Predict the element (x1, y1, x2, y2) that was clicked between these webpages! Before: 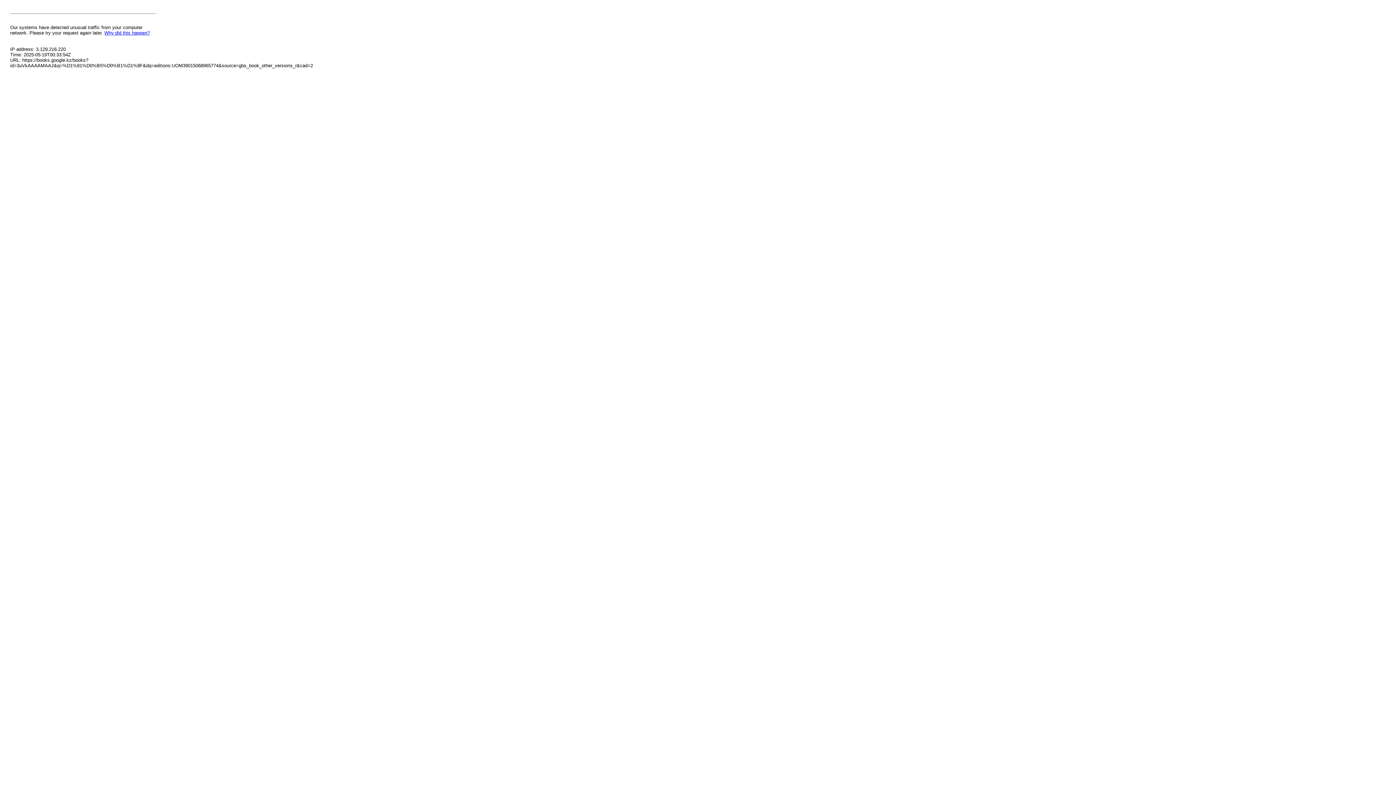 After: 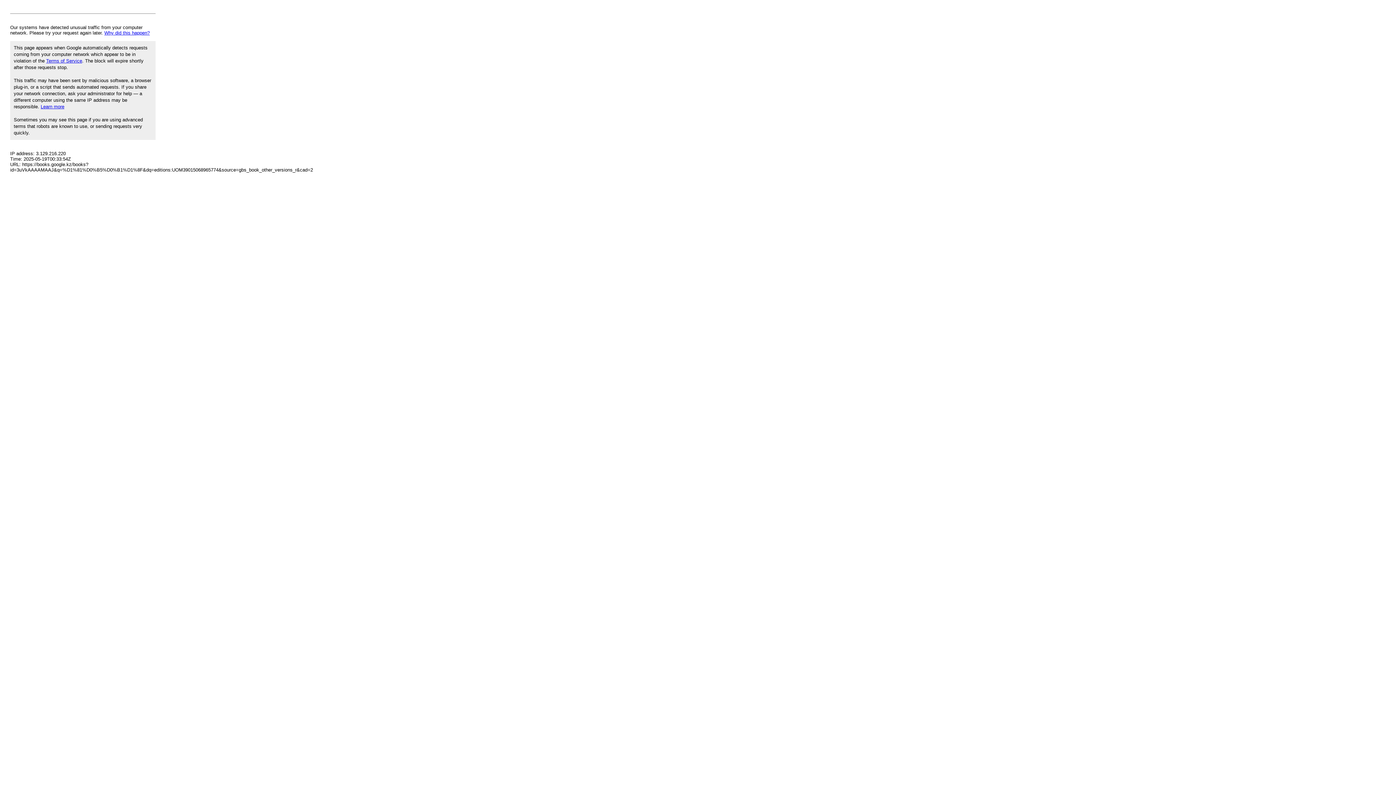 Action: bbox: (104, 30, 149, 35) label: Why did this happen?